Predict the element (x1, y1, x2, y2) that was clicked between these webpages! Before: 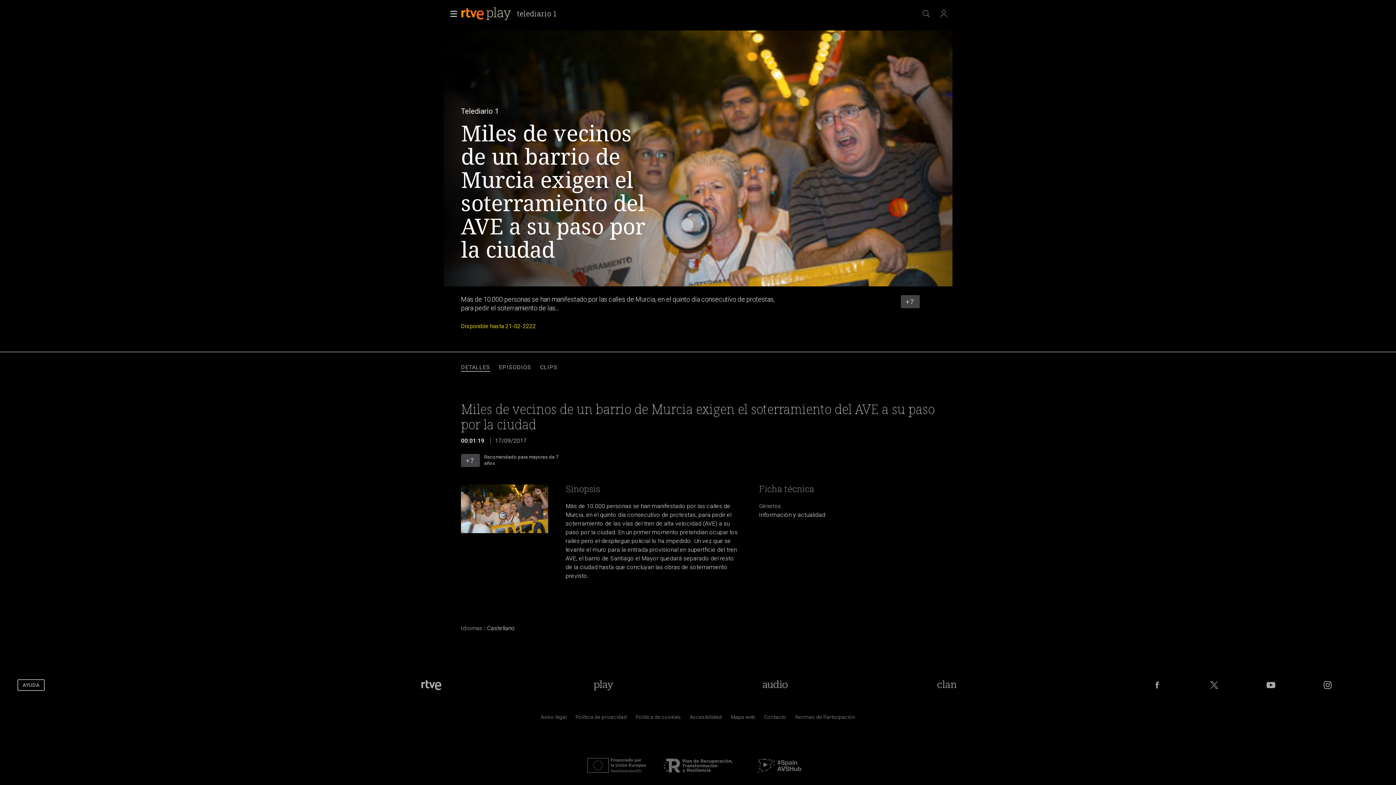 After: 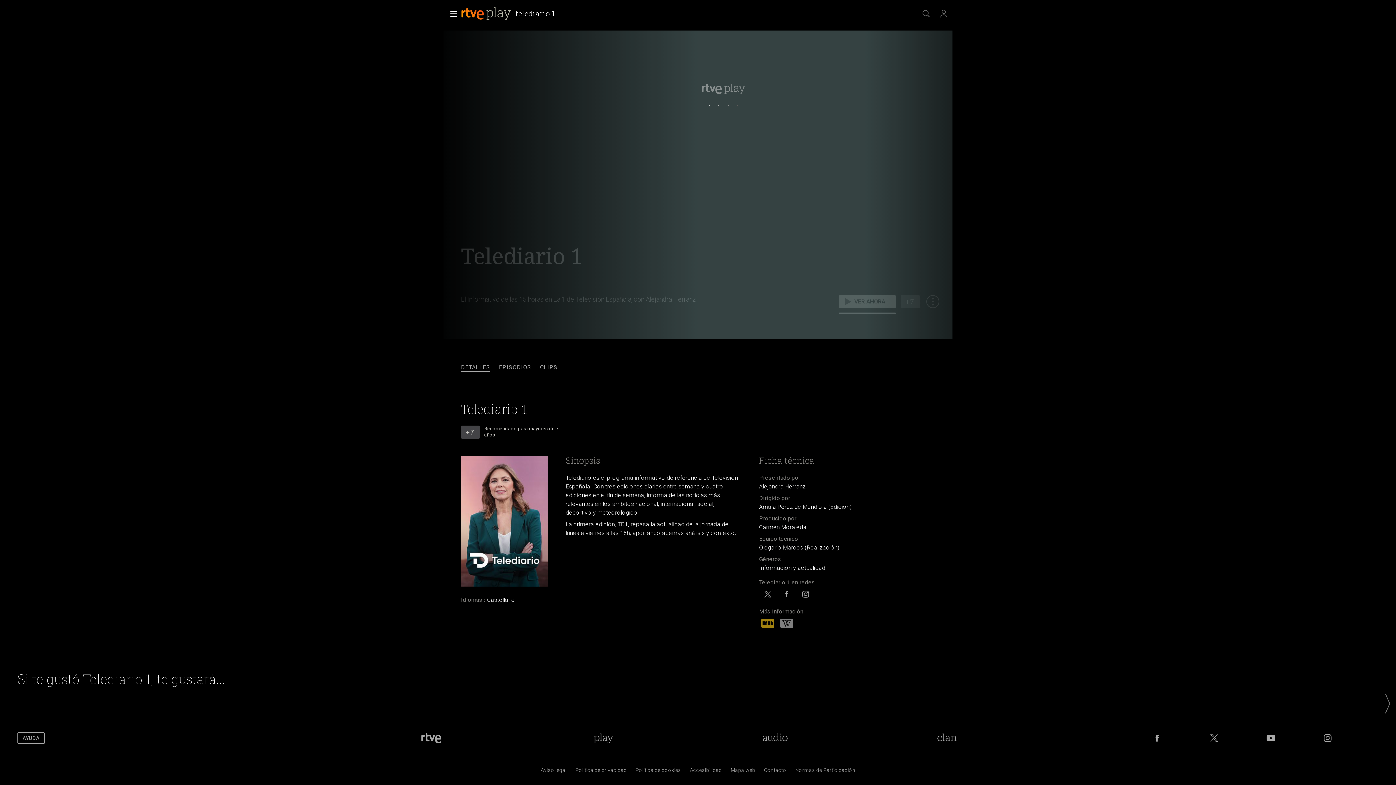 Action: bbox: (515, 9, 558, 19) label: telediario 1